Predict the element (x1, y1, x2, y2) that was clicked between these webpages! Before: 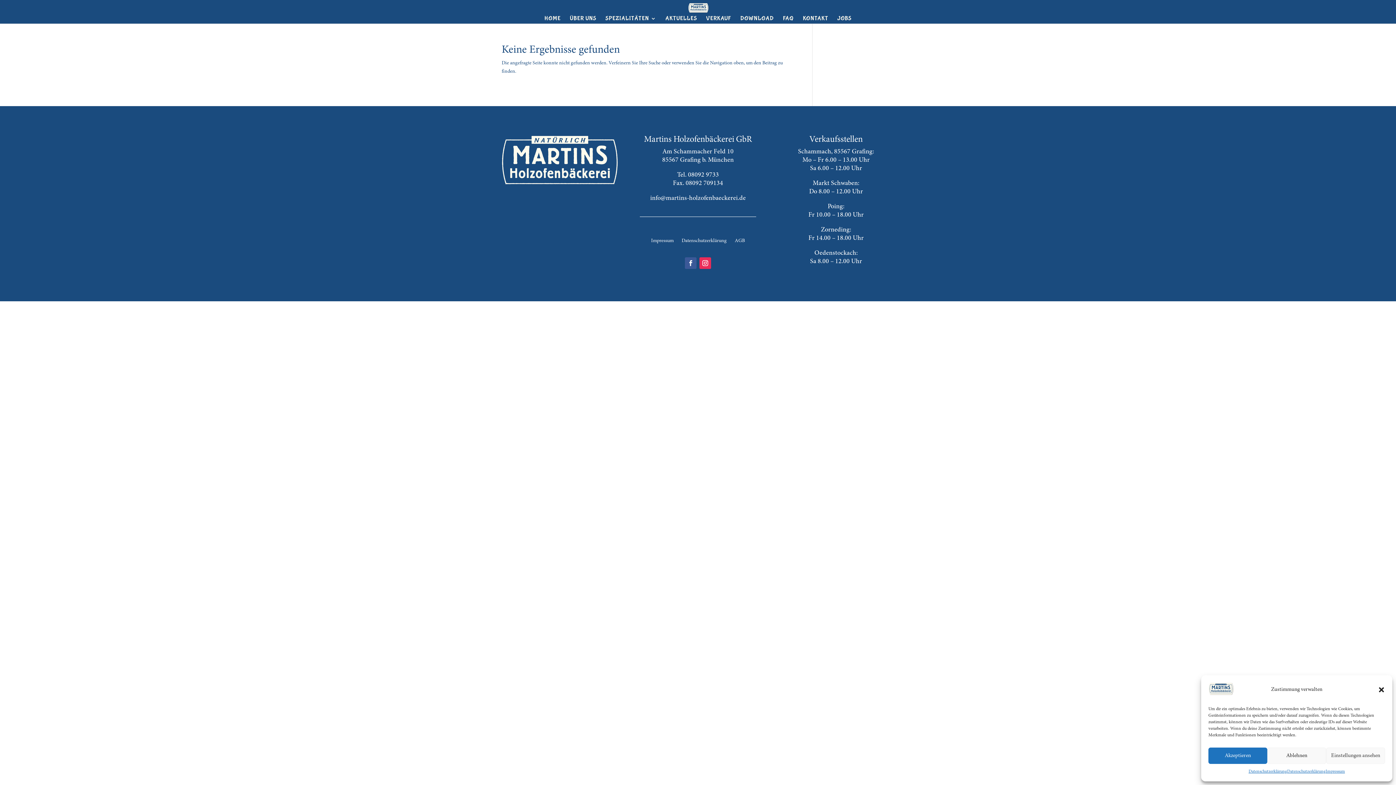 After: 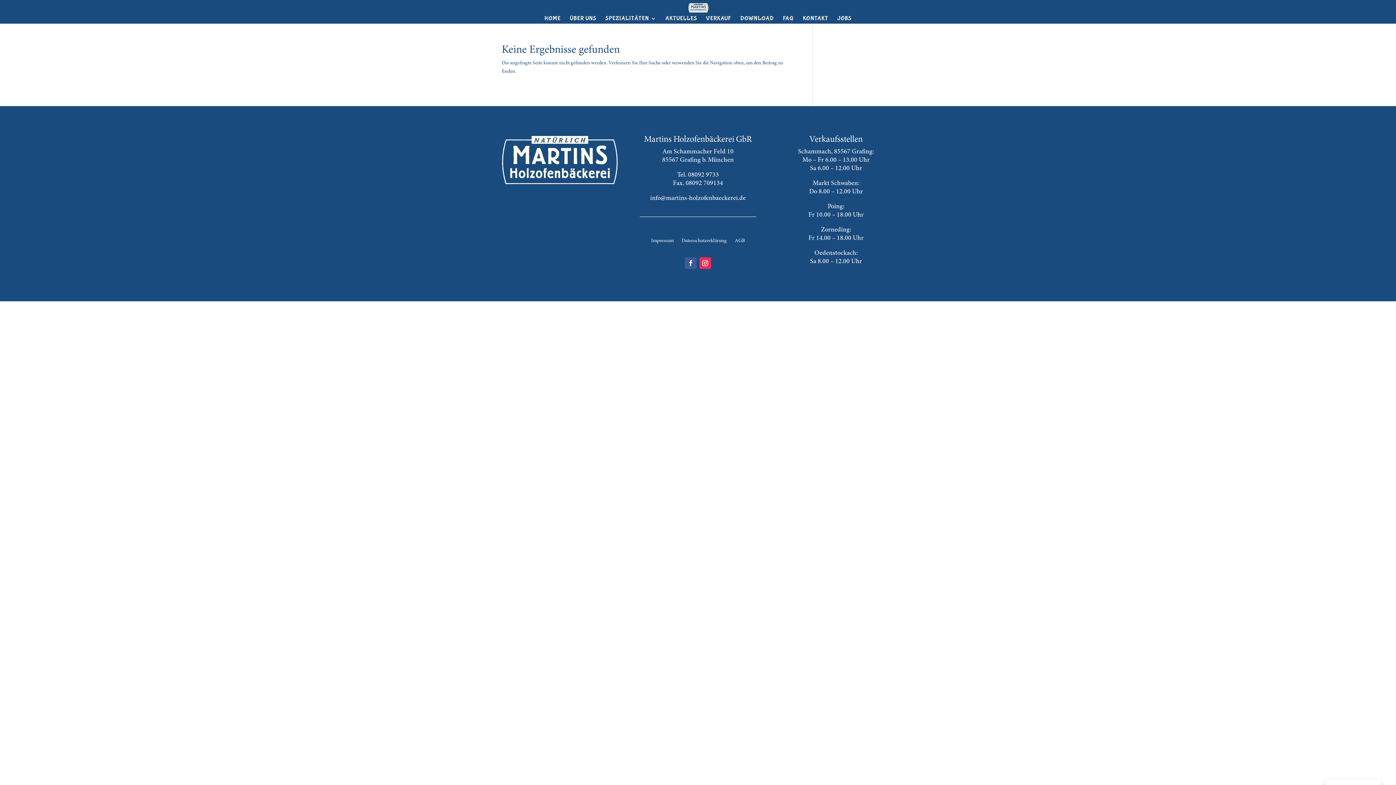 Action: bbox: (1378, 686, 1385, 693) label: Dialog schließen